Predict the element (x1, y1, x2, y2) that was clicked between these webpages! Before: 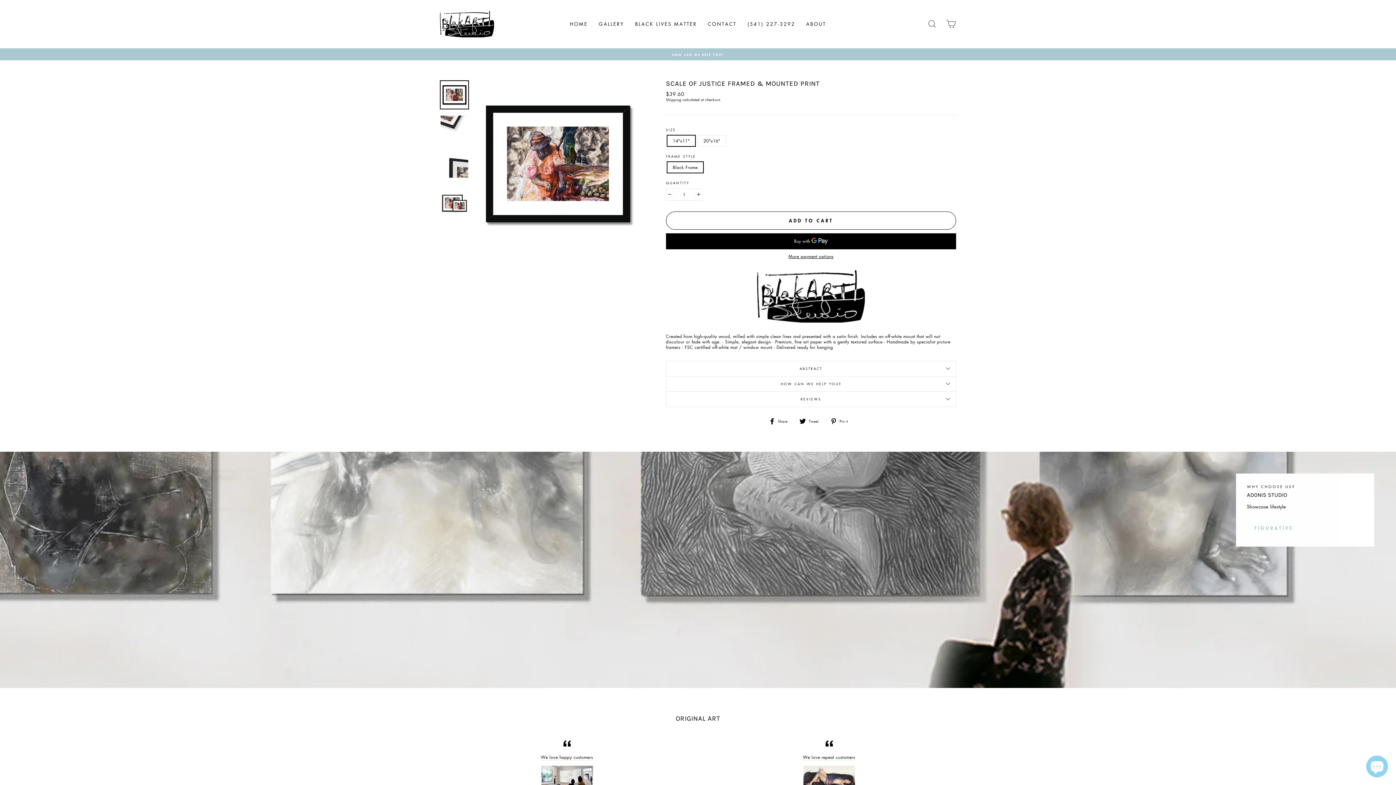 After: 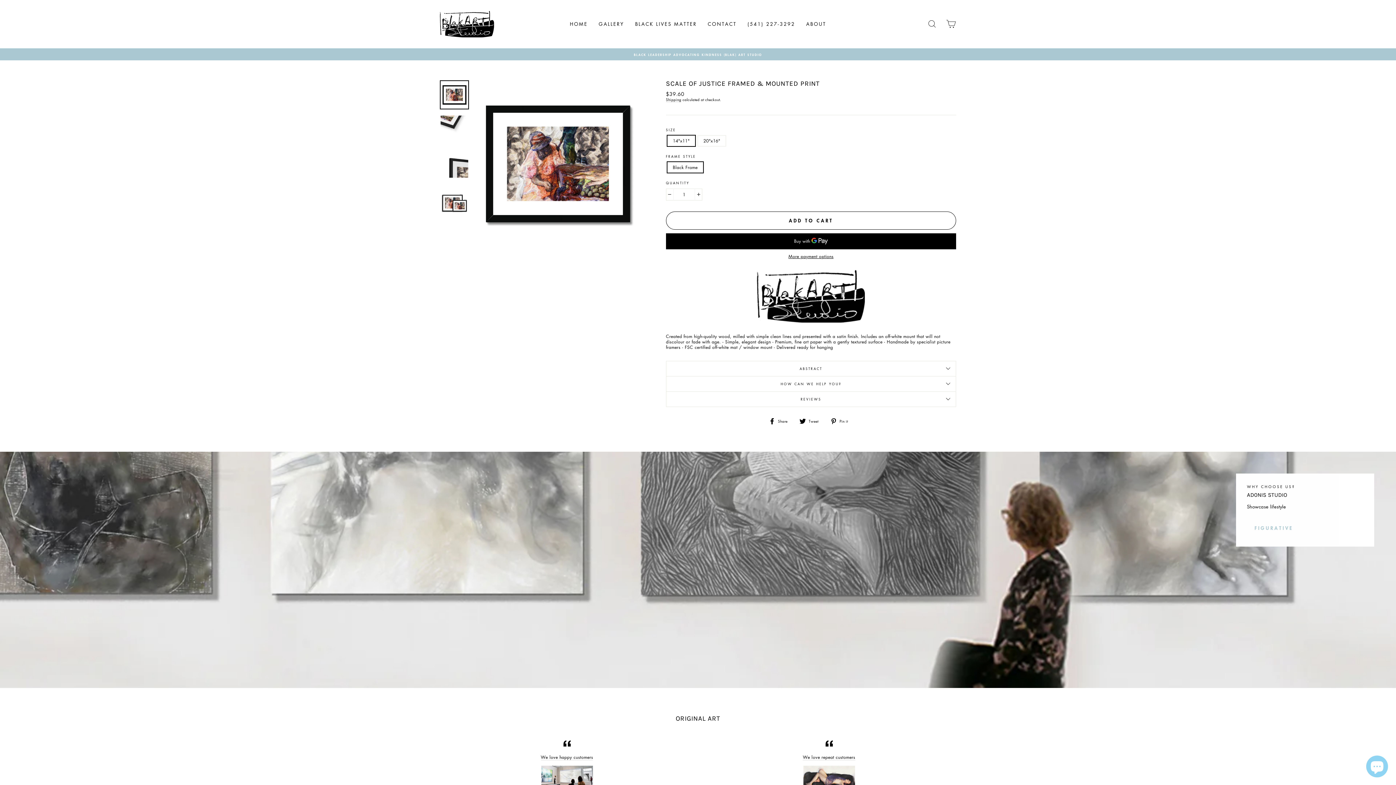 Action: bbox: (799, 418, 824, 424) label:  Tweet
Tweet on Twitter